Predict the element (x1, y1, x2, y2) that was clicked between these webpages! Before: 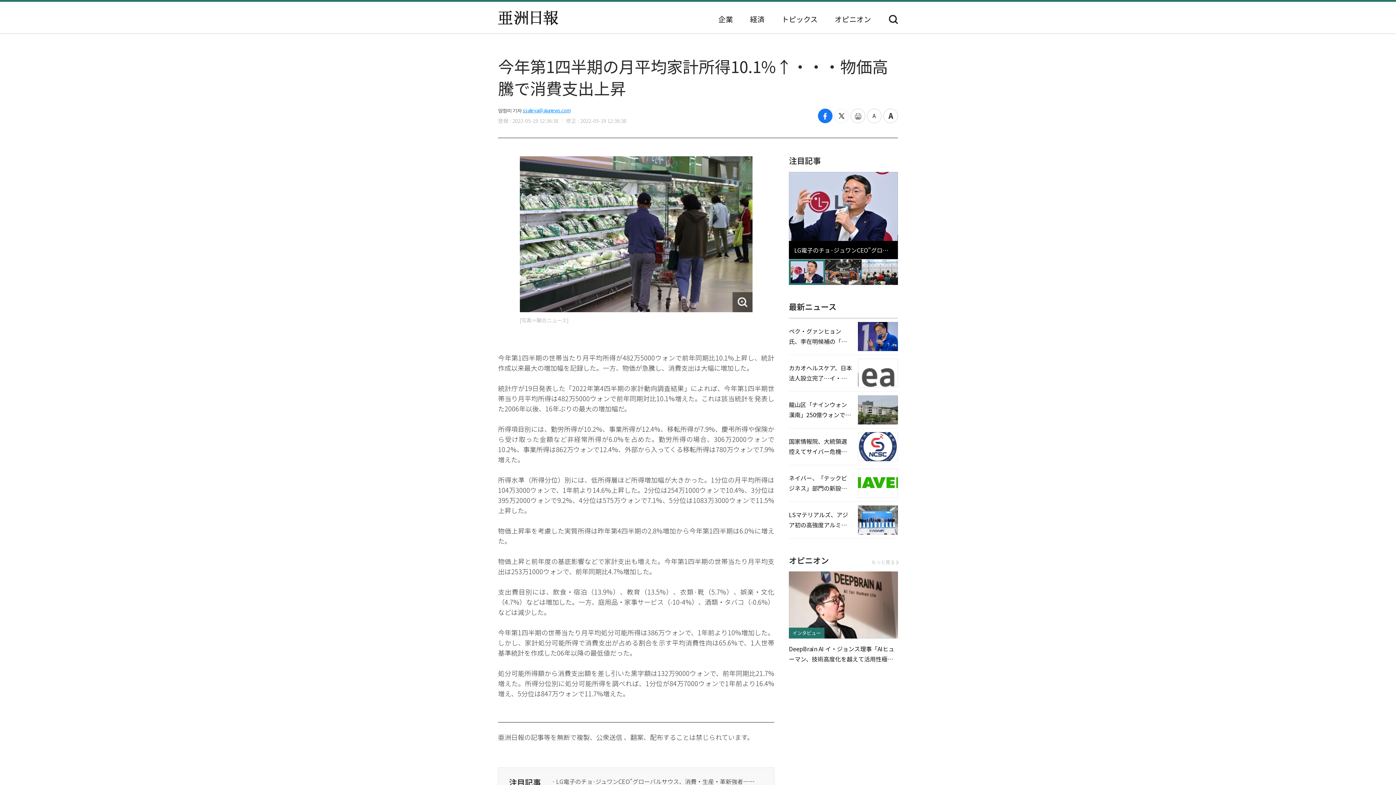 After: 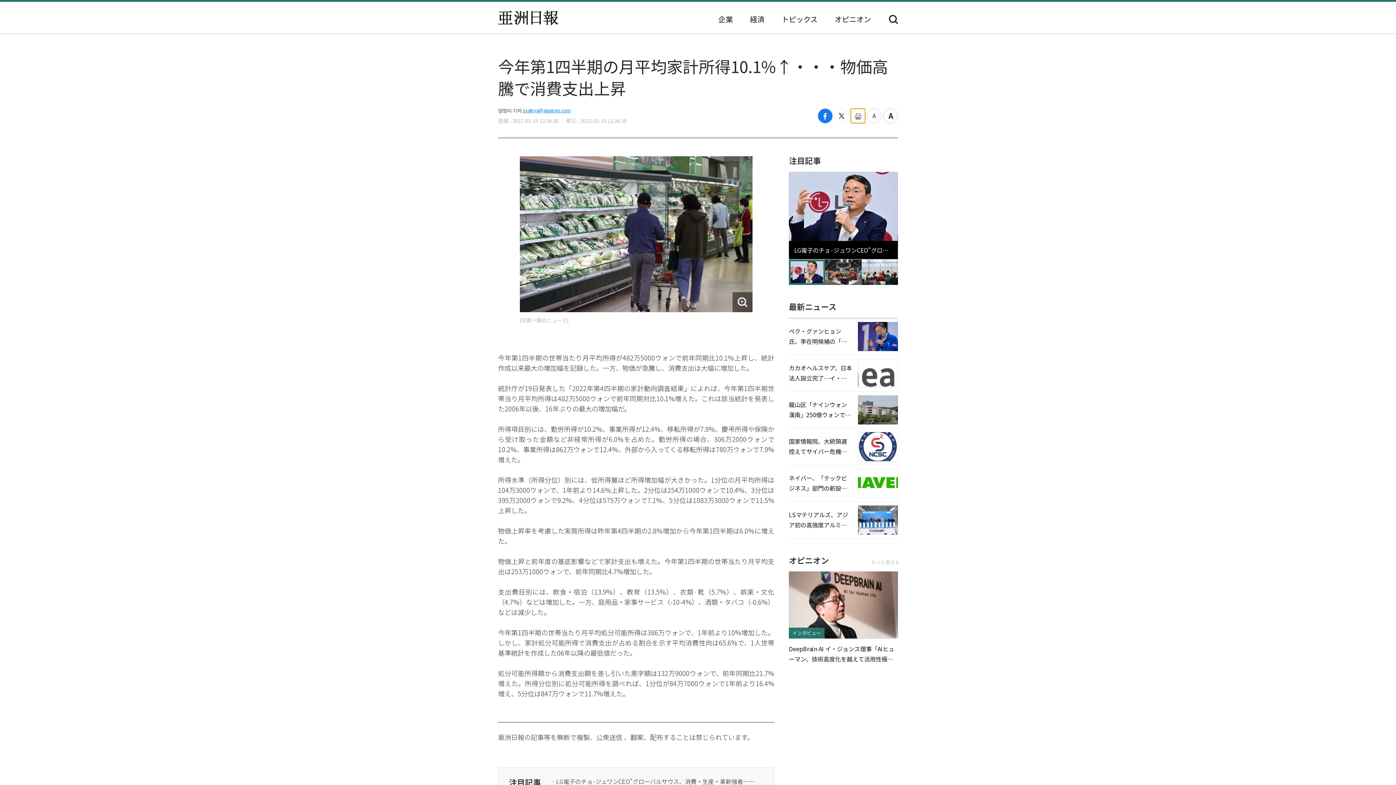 Action: bbox: (850, 108, 865, 123)